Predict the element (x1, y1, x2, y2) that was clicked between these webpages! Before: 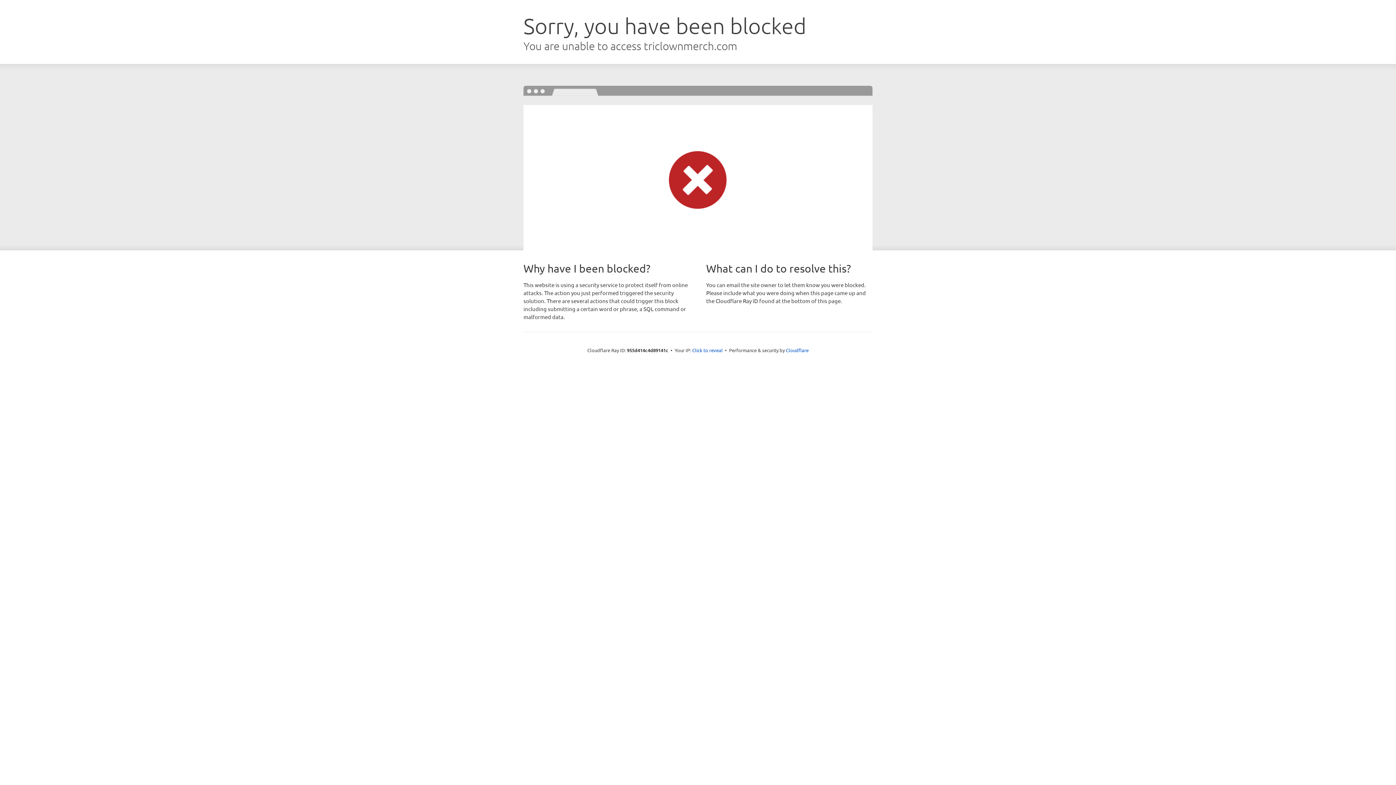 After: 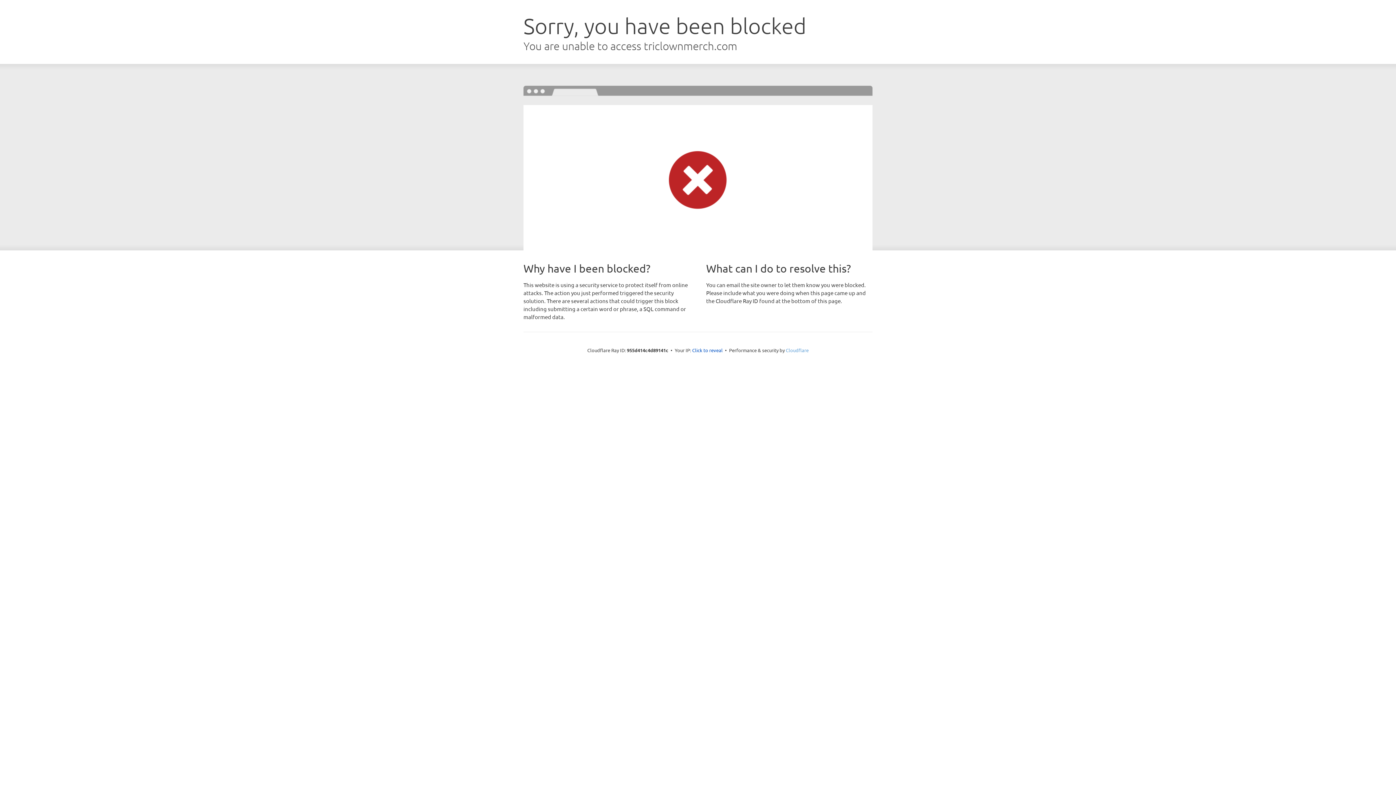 Action: label: Cloudflare bbox: (786, 347, 808, 353)